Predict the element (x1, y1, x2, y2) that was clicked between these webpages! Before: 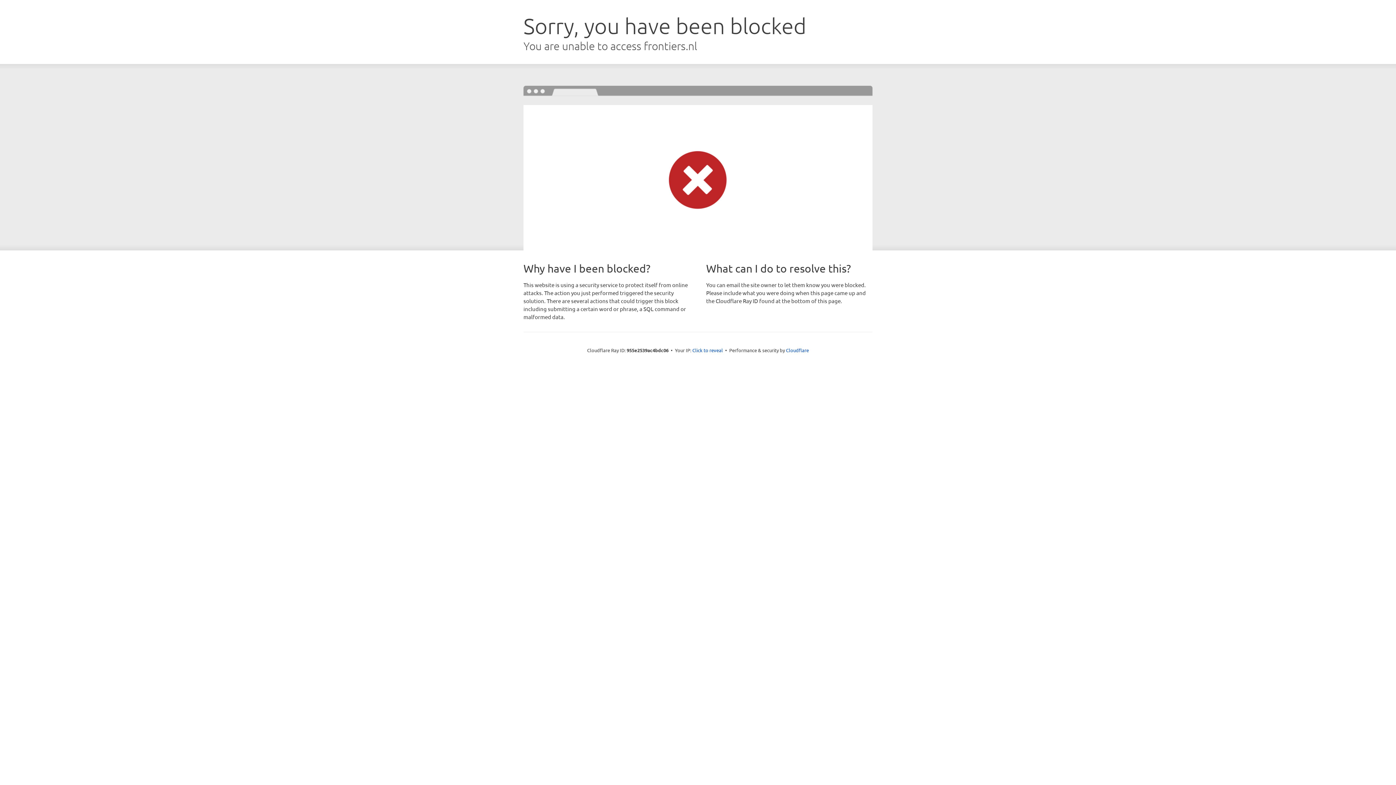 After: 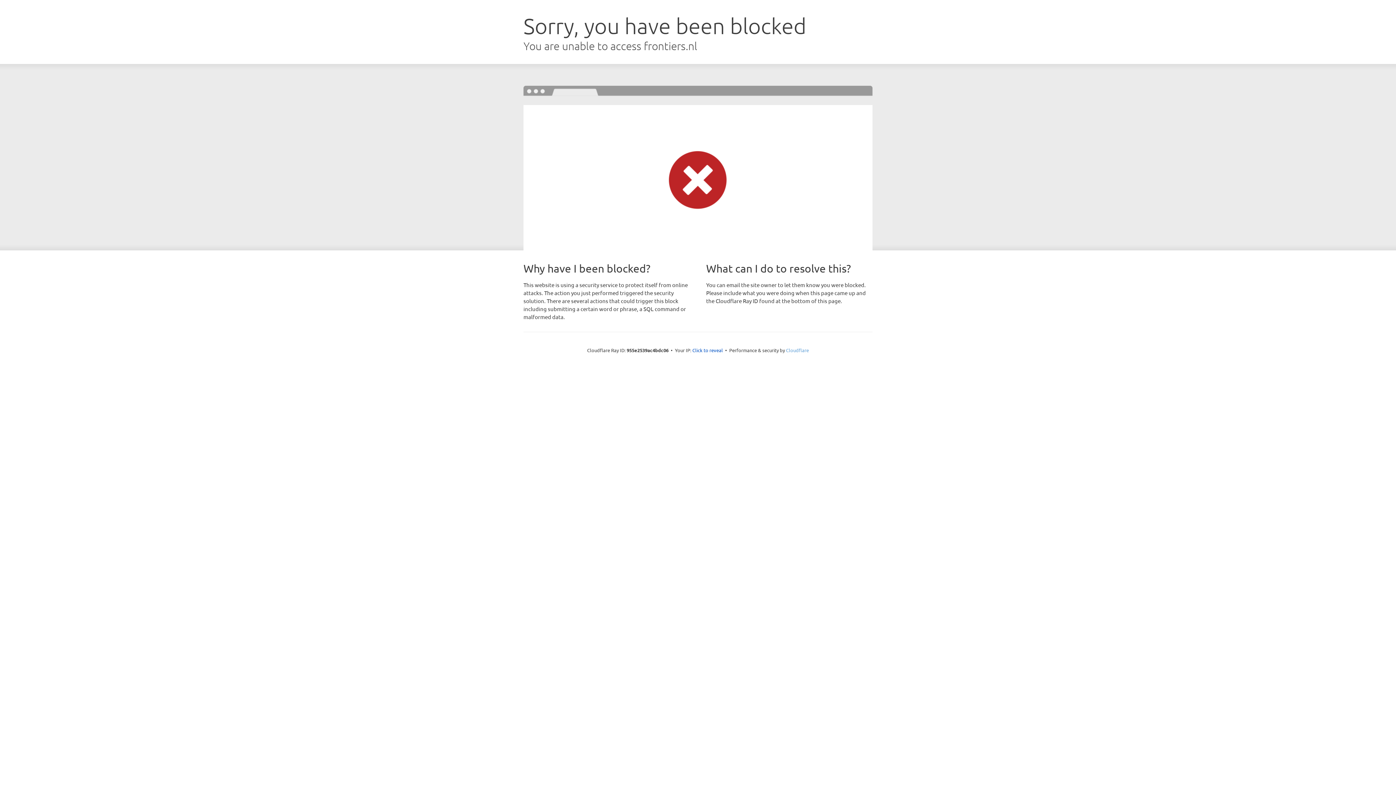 Action: label: Cloudflare bbox: (786, 347, 809, 353)